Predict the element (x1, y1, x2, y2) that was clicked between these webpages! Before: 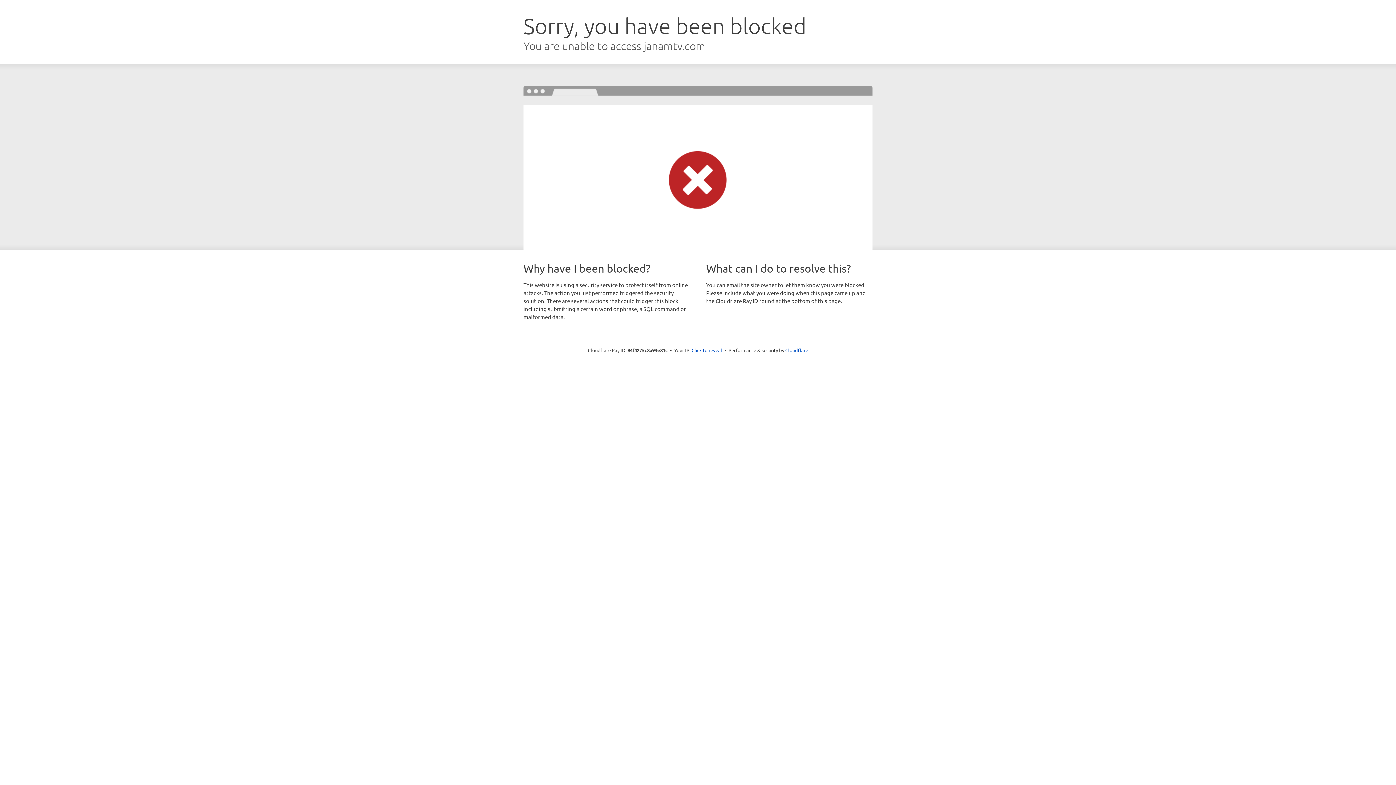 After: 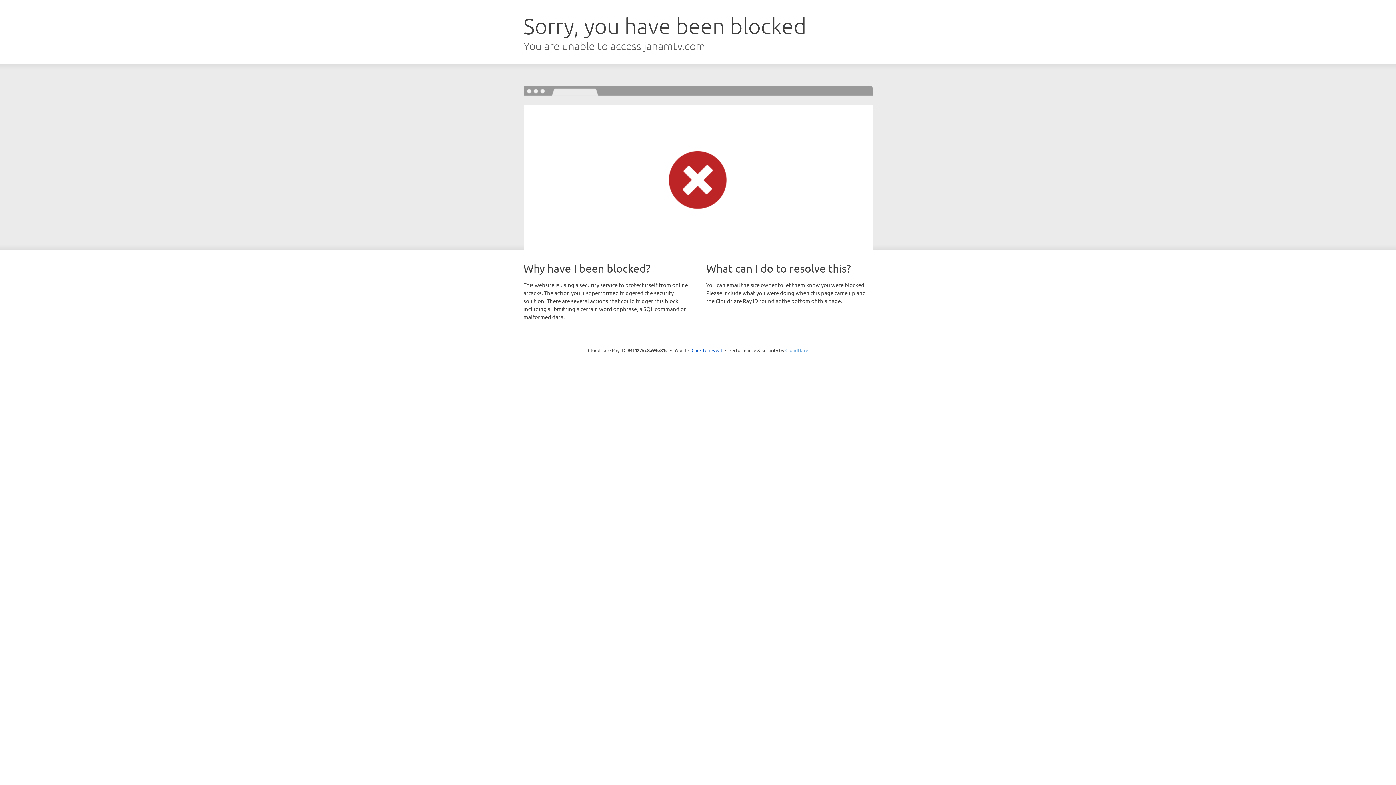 Action: label: Cloudflare bbox: (785, 347, 808, 353)